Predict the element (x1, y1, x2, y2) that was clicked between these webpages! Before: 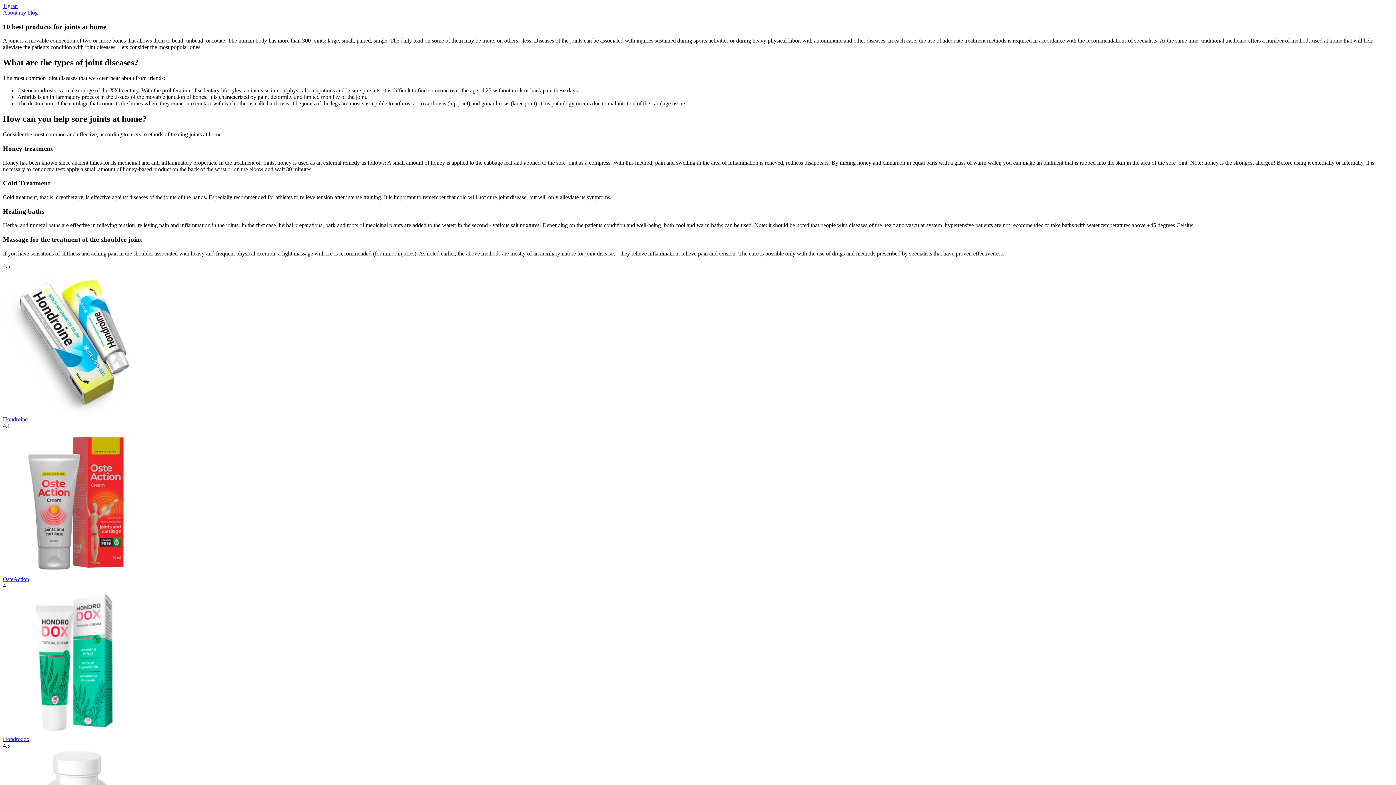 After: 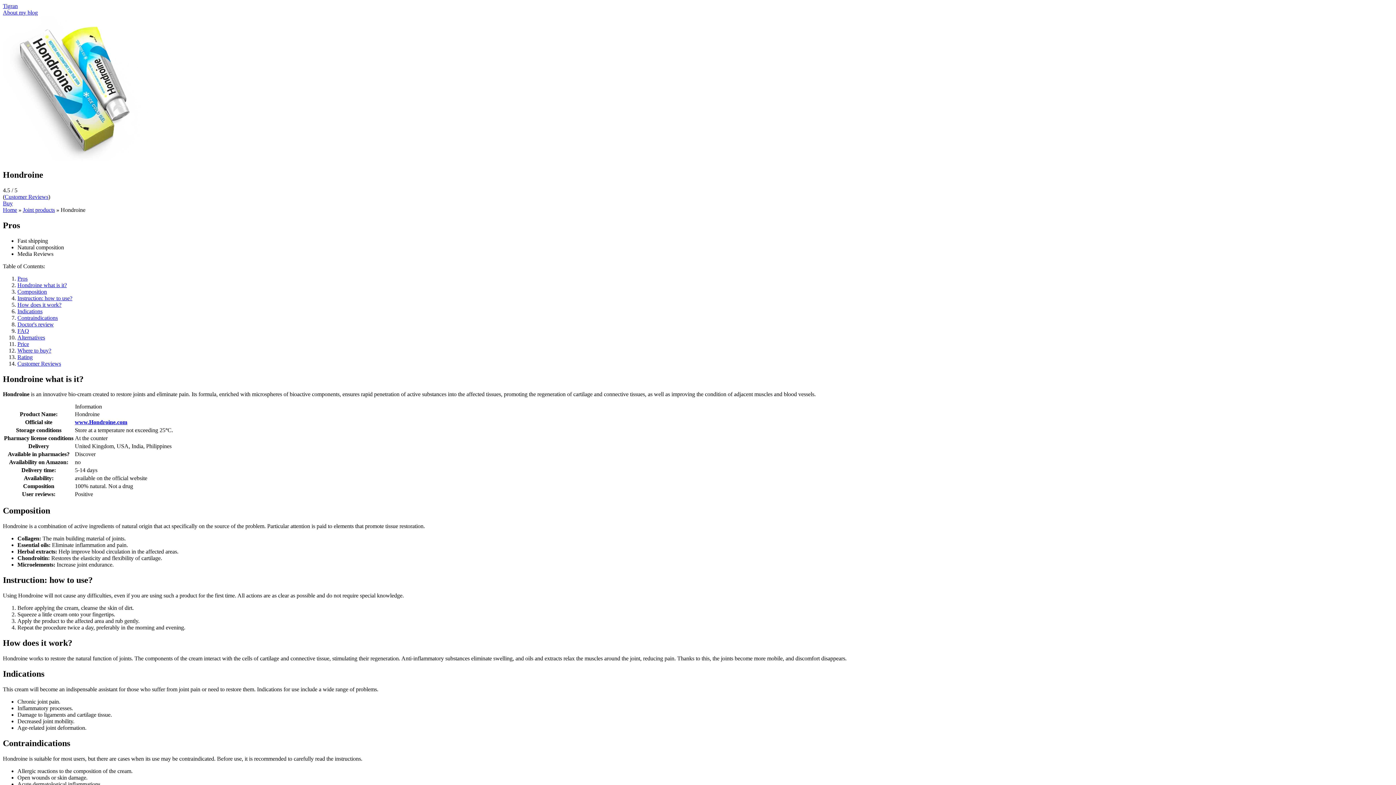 Action: bbox: (2, 416, 27, 422) label: Hondroine